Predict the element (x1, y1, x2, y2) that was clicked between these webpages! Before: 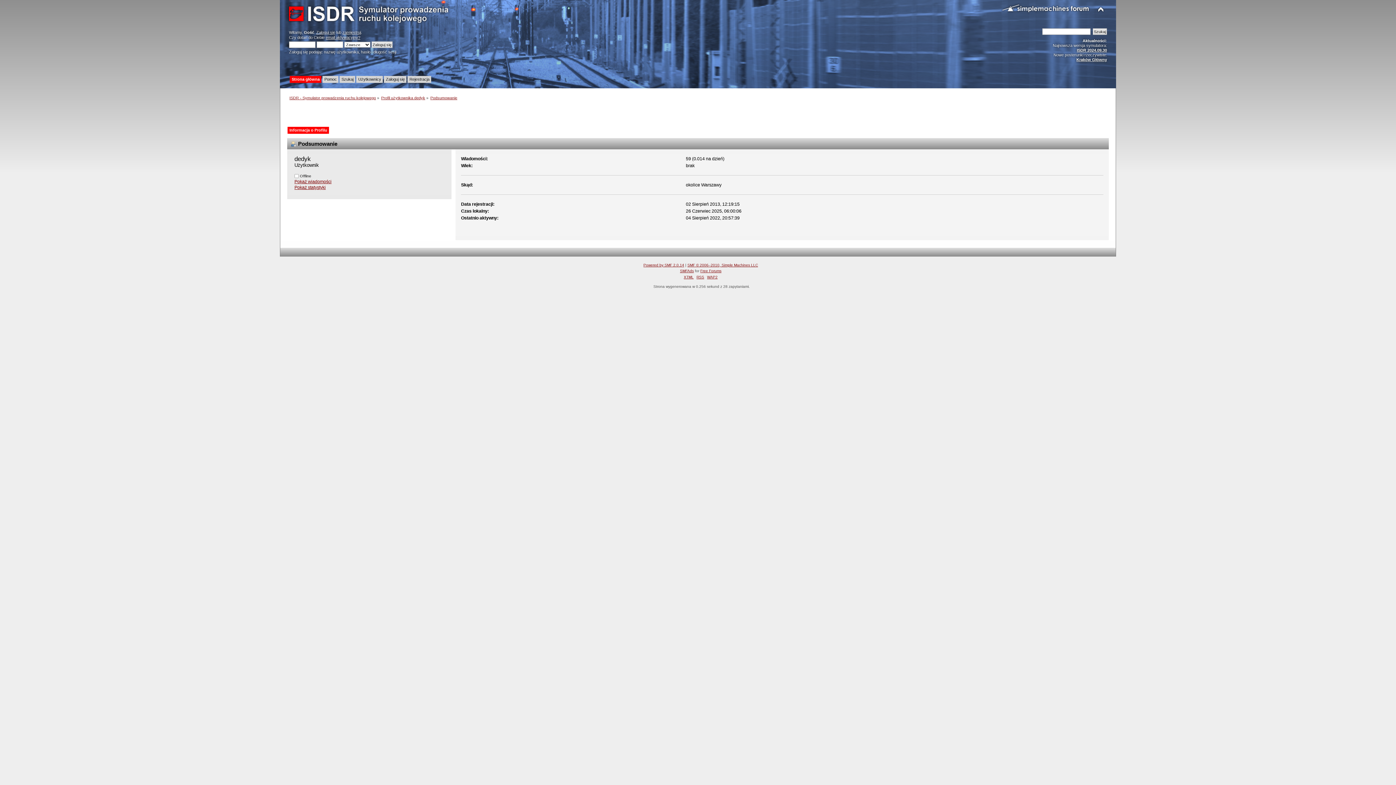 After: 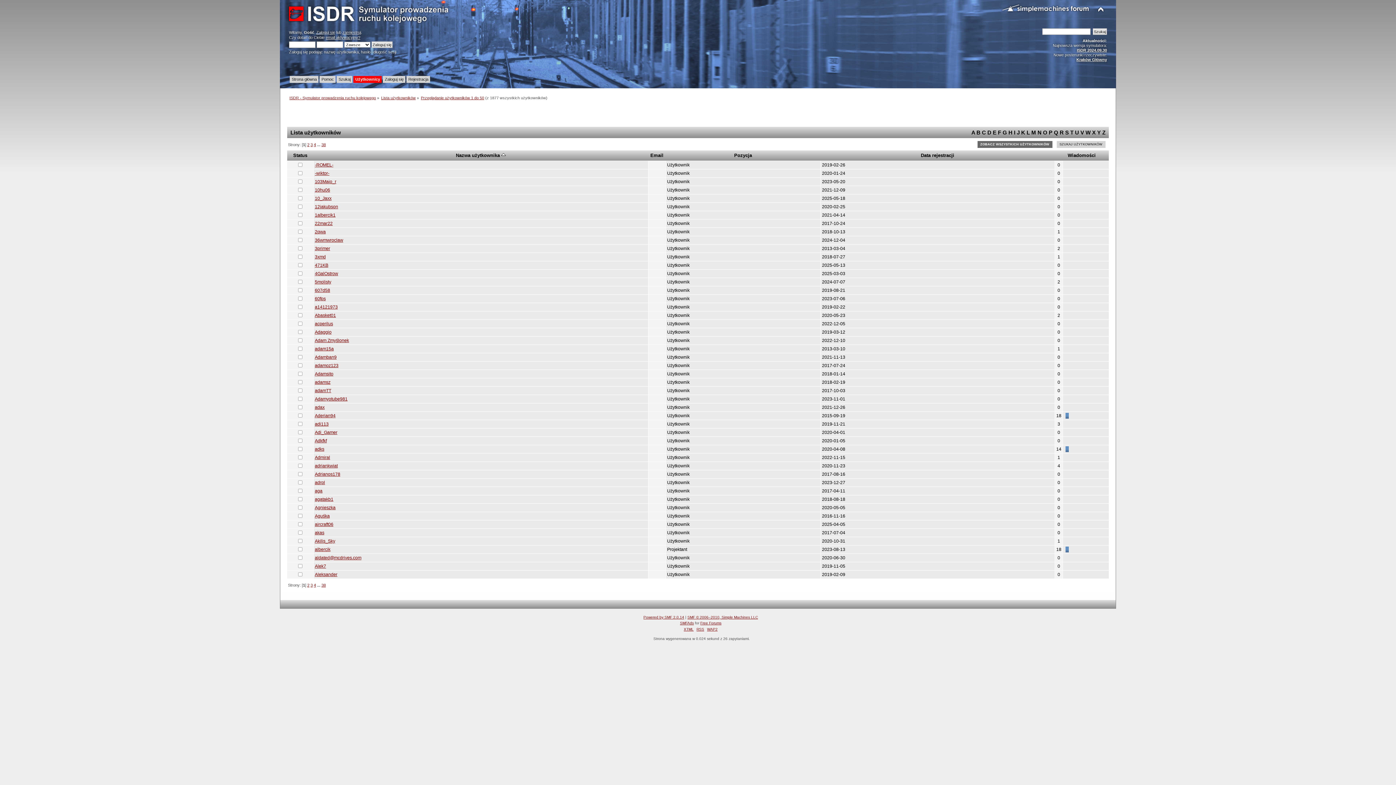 Action: label: Użytkownicy bbox: (358, 75, 383, 83)